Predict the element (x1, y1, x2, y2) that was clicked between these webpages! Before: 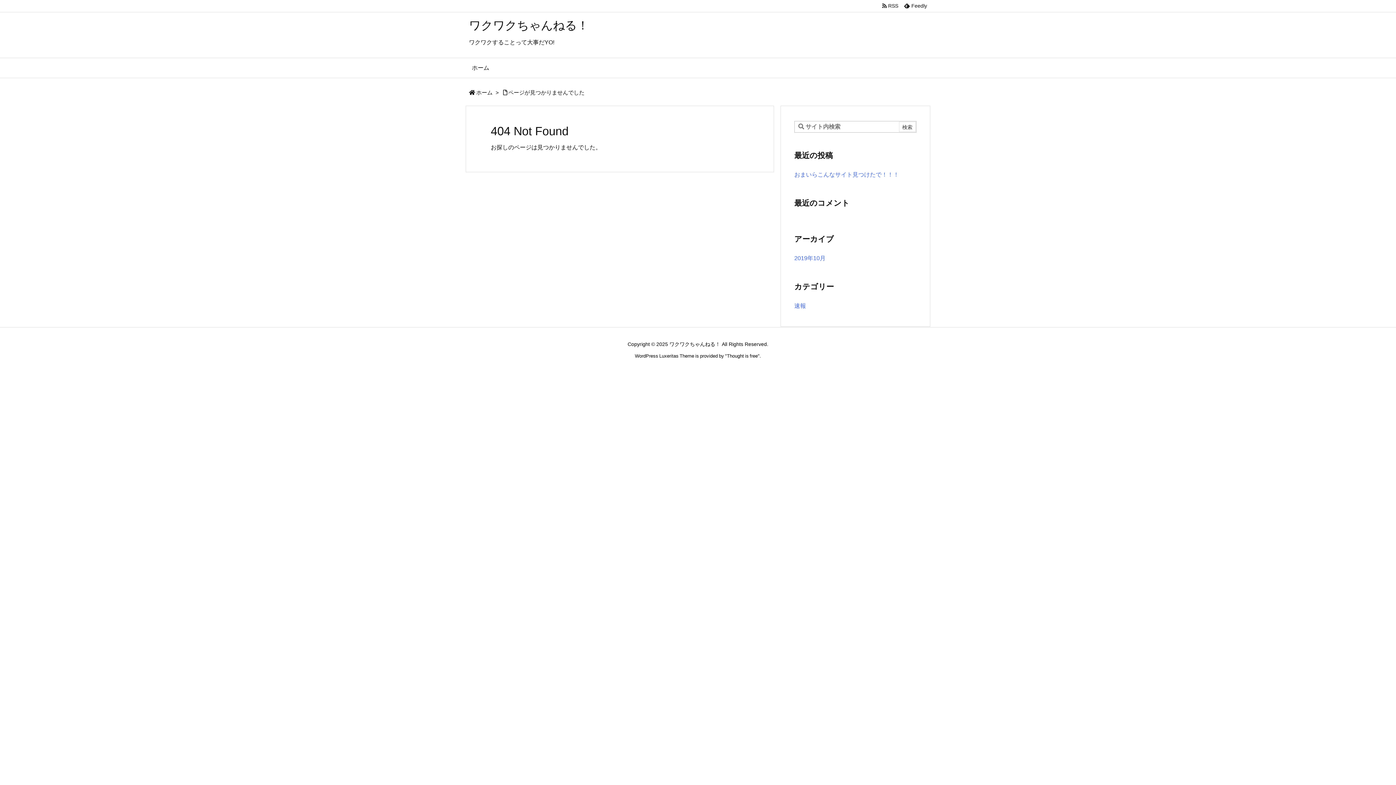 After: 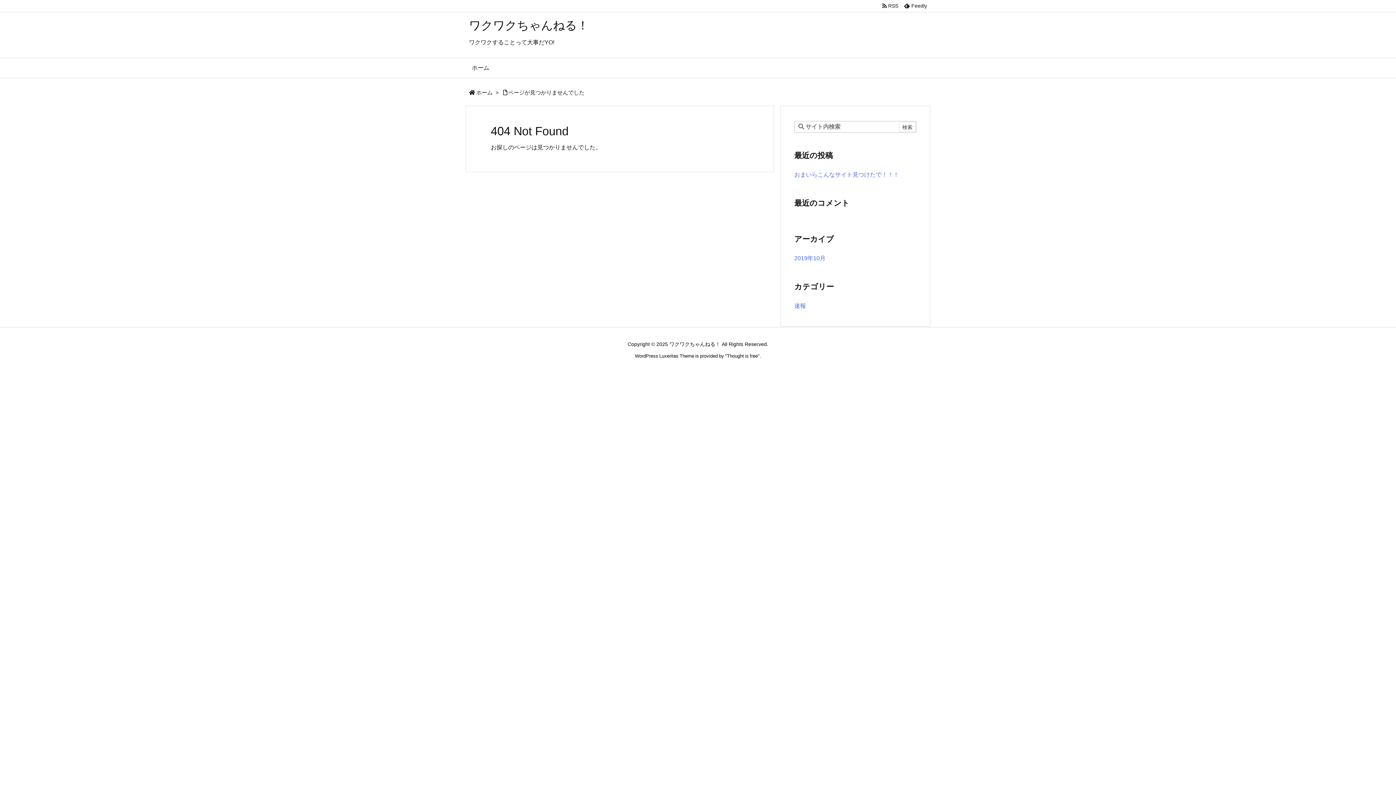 Action: bbox: (727, 353, 758, 358) label: Thought is free